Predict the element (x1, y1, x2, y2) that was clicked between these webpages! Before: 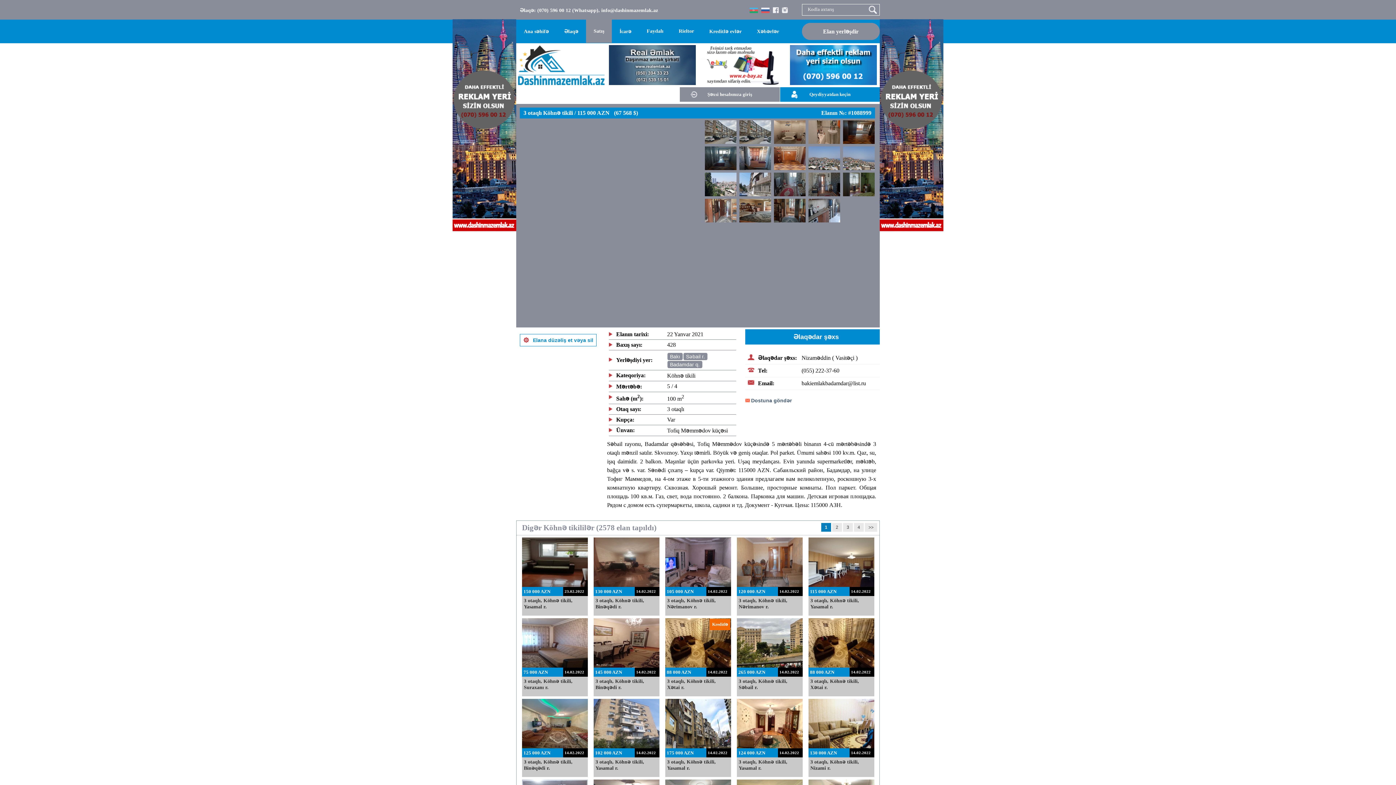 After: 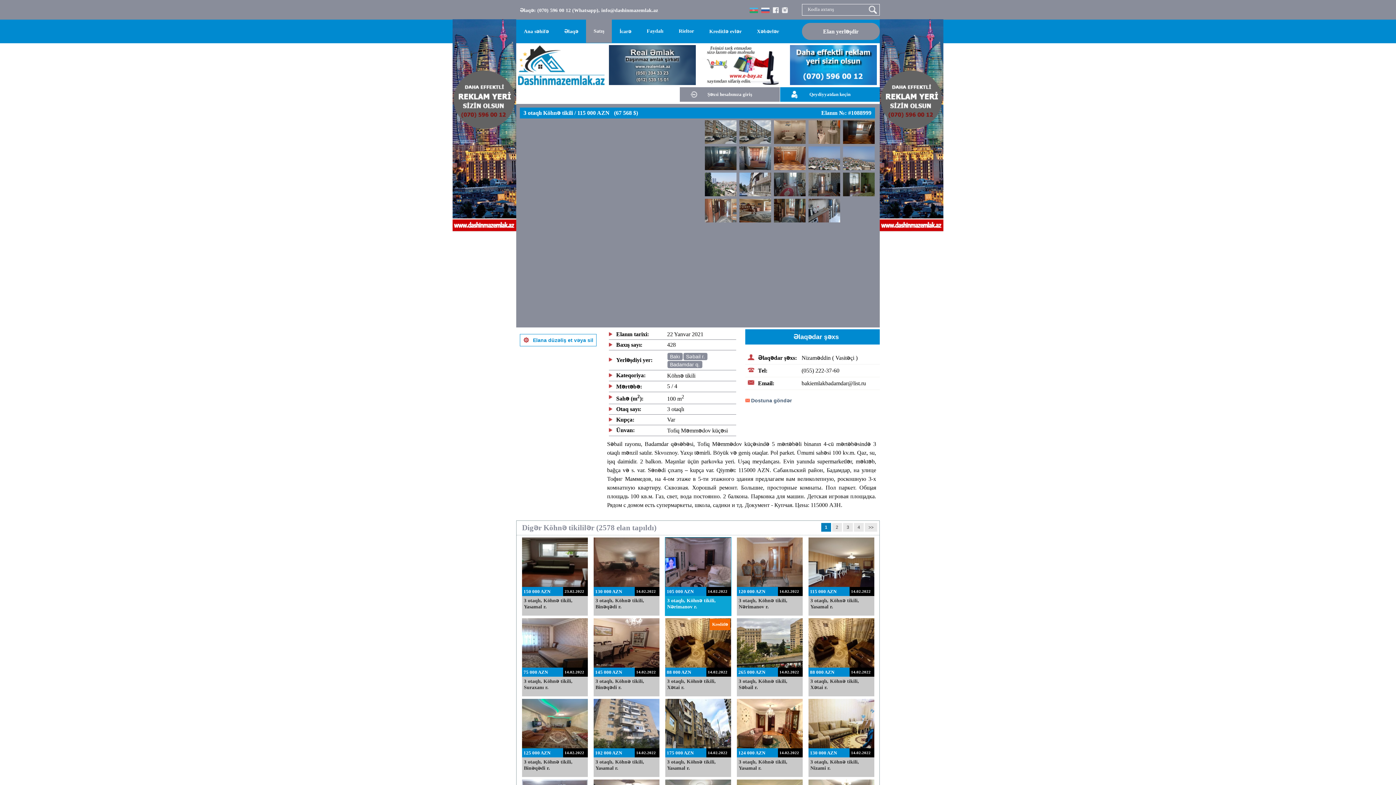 Action: label: 105 000 AZN

14.02.2022

3 otaqlı, Köhnə tikili,
Nərimanov r. bbox: (665, 537, 731, 616)